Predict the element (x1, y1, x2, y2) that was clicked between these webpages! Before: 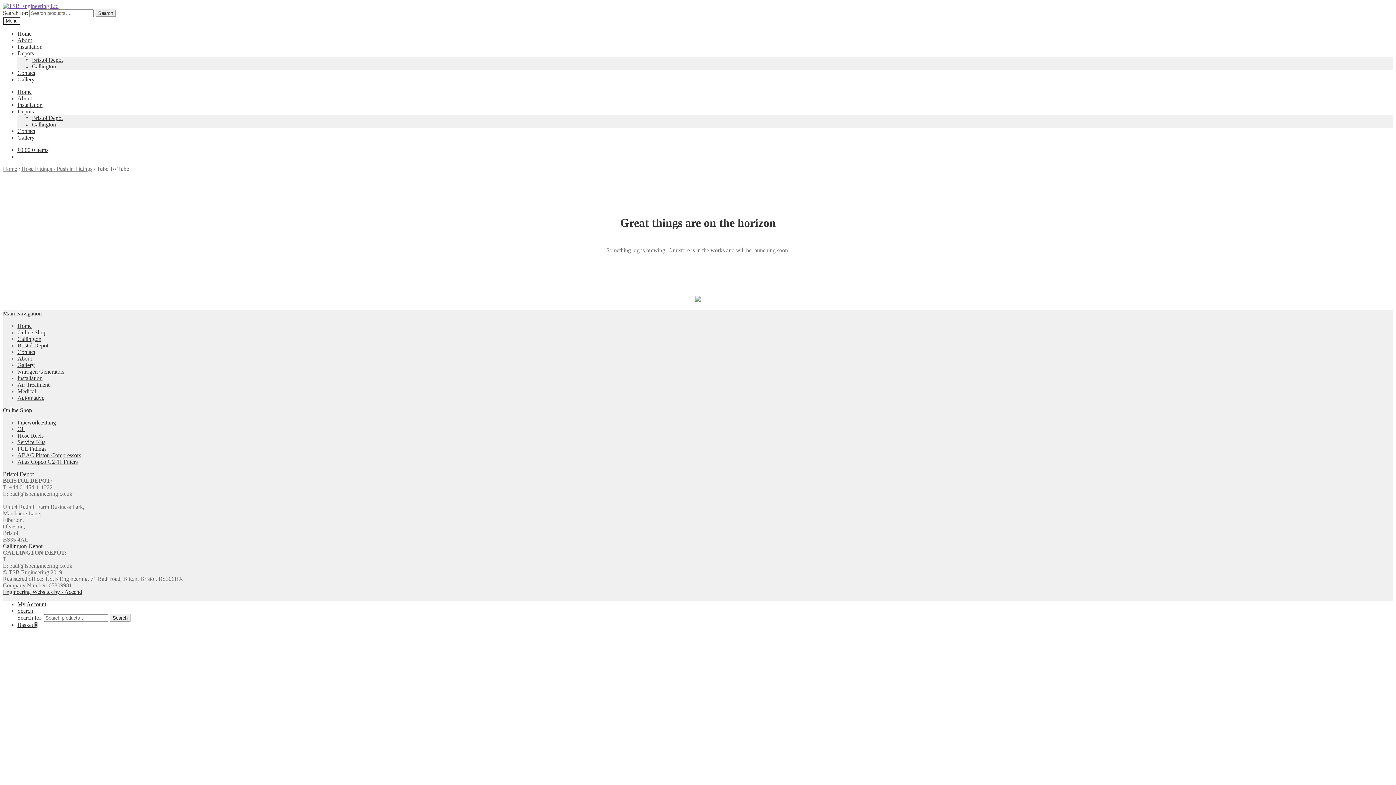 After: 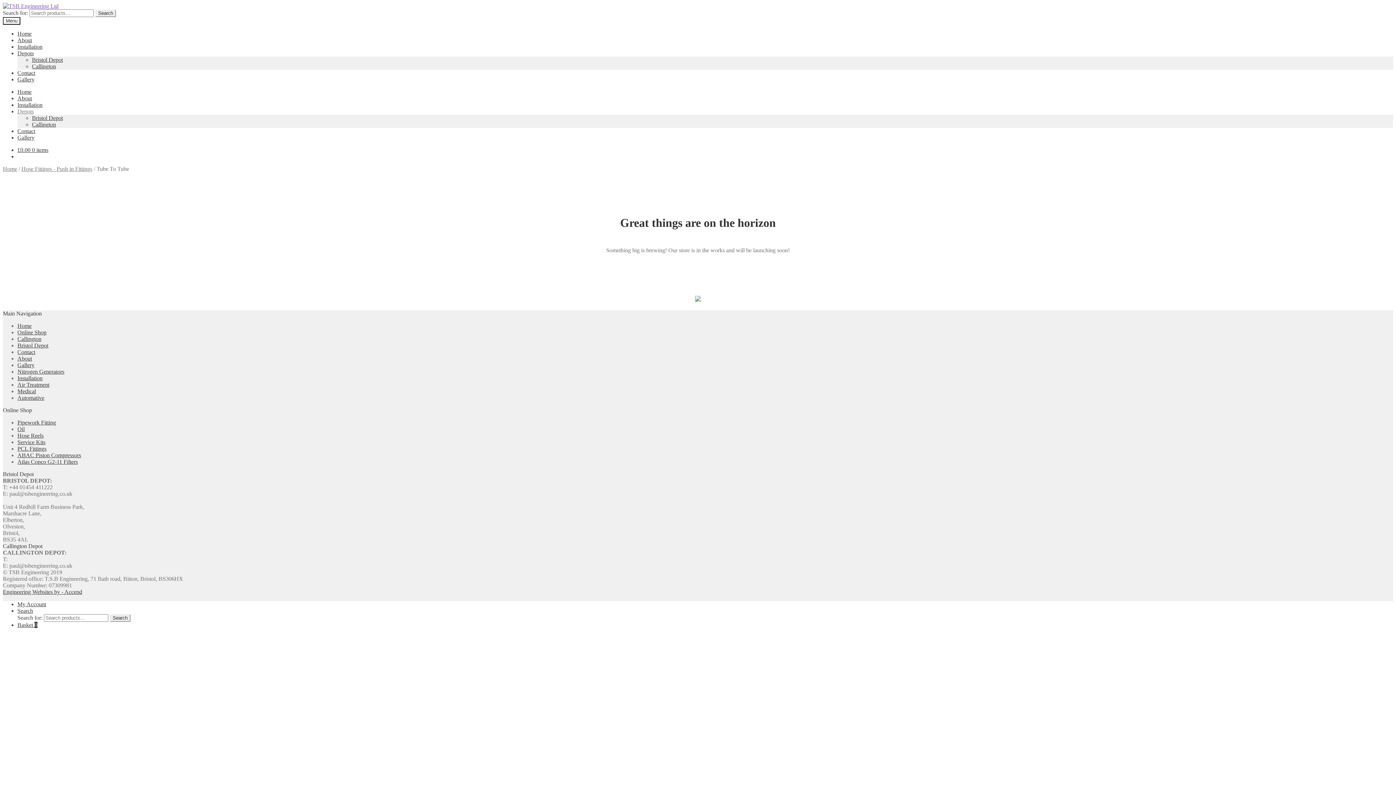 Action: label: Depots bbox: (17, 108, 33, 114)